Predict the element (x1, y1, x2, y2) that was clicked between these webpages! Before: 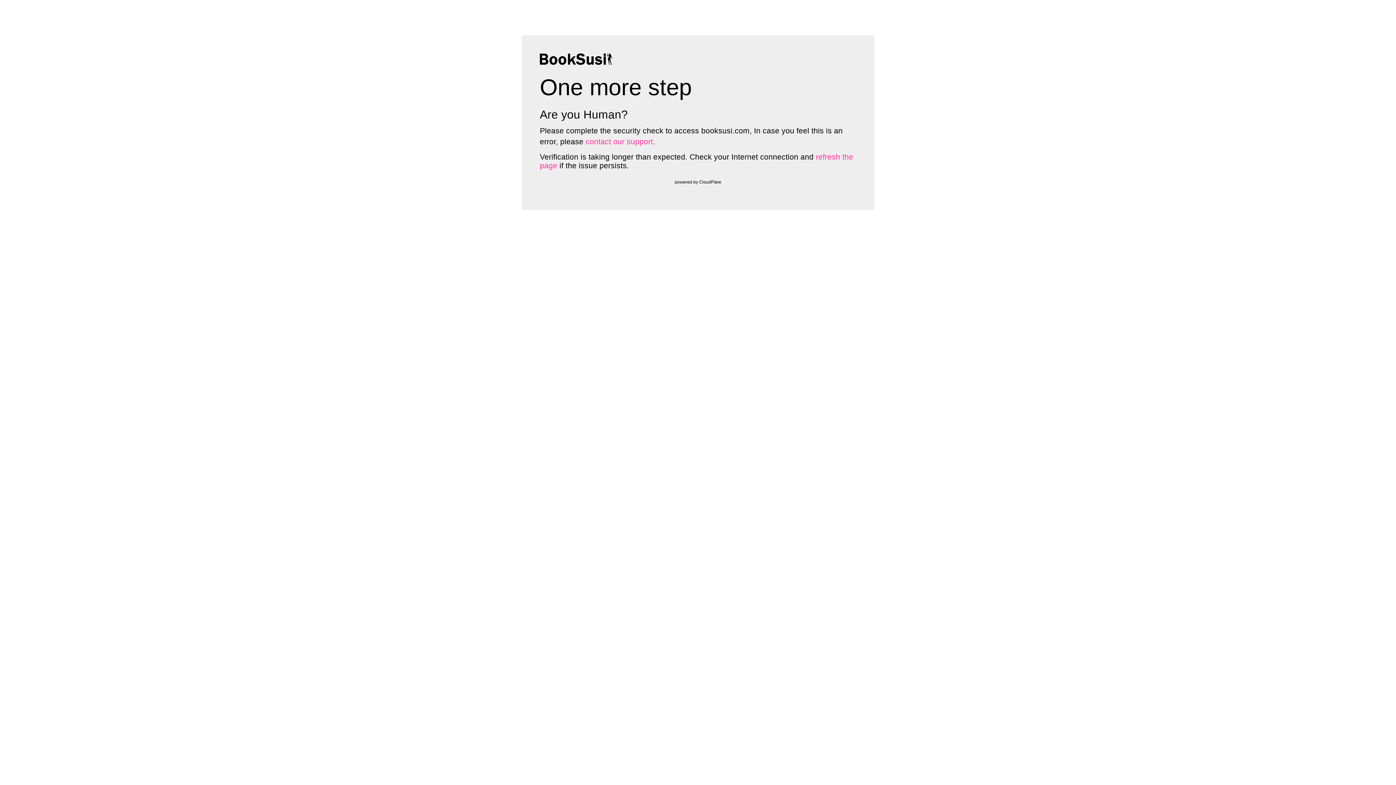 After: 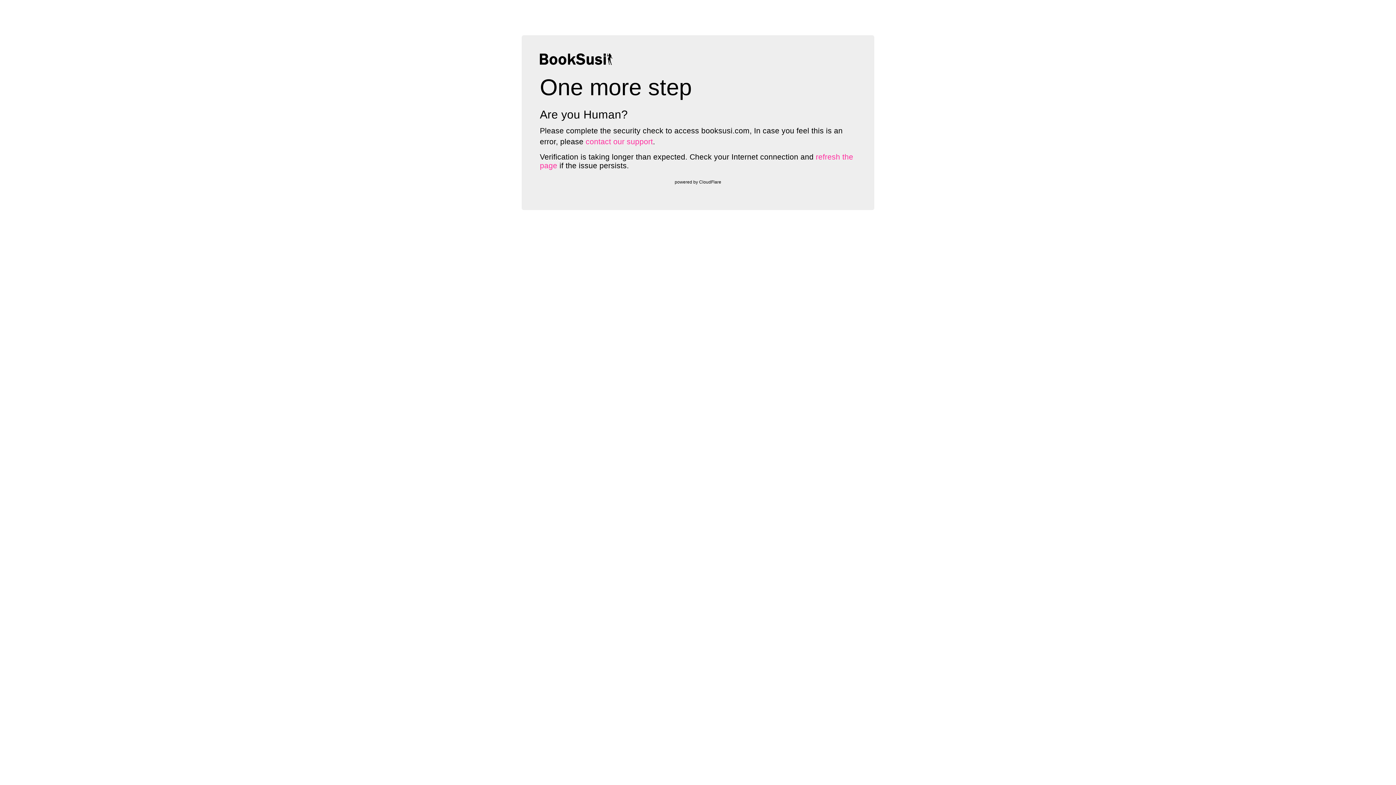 Action: bbox: (585, 137, 653, 145) label: contact our support